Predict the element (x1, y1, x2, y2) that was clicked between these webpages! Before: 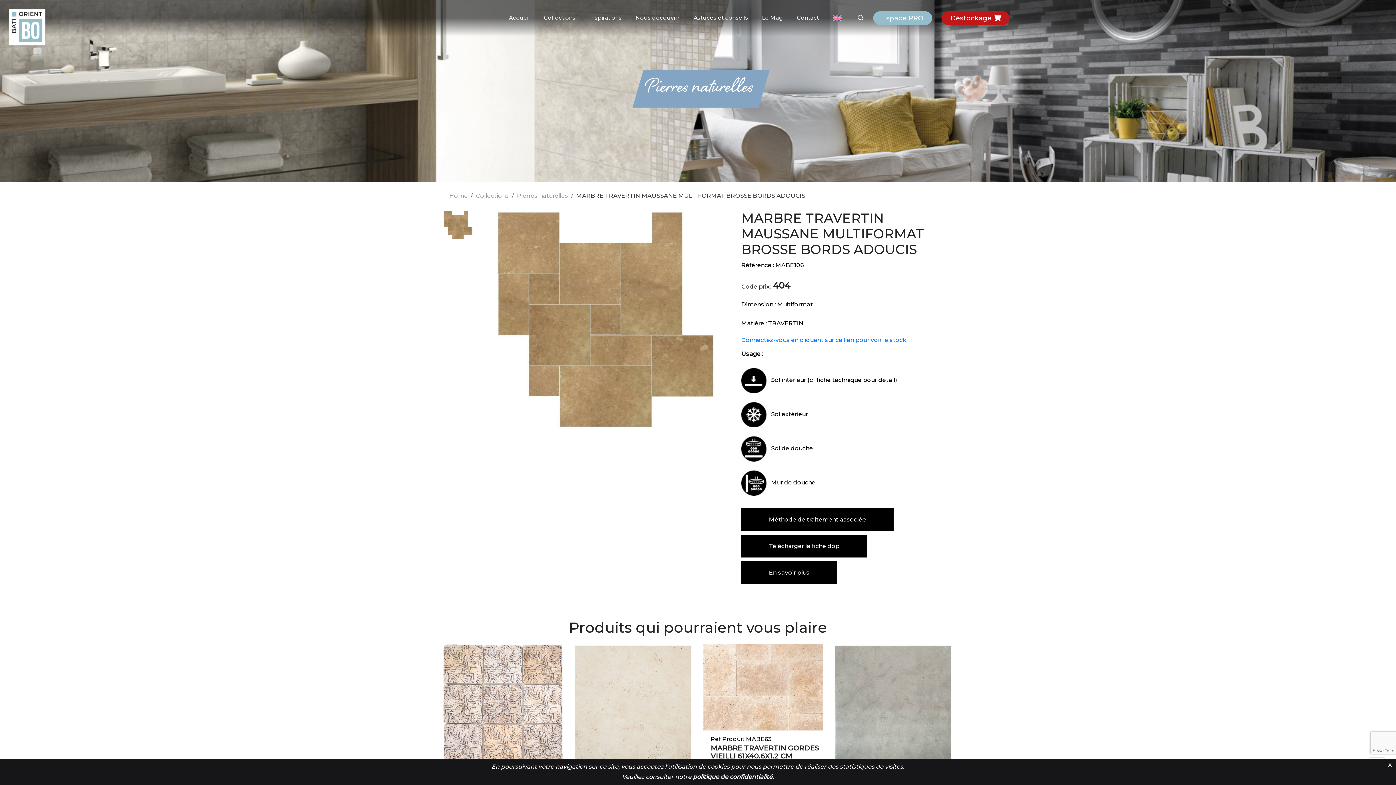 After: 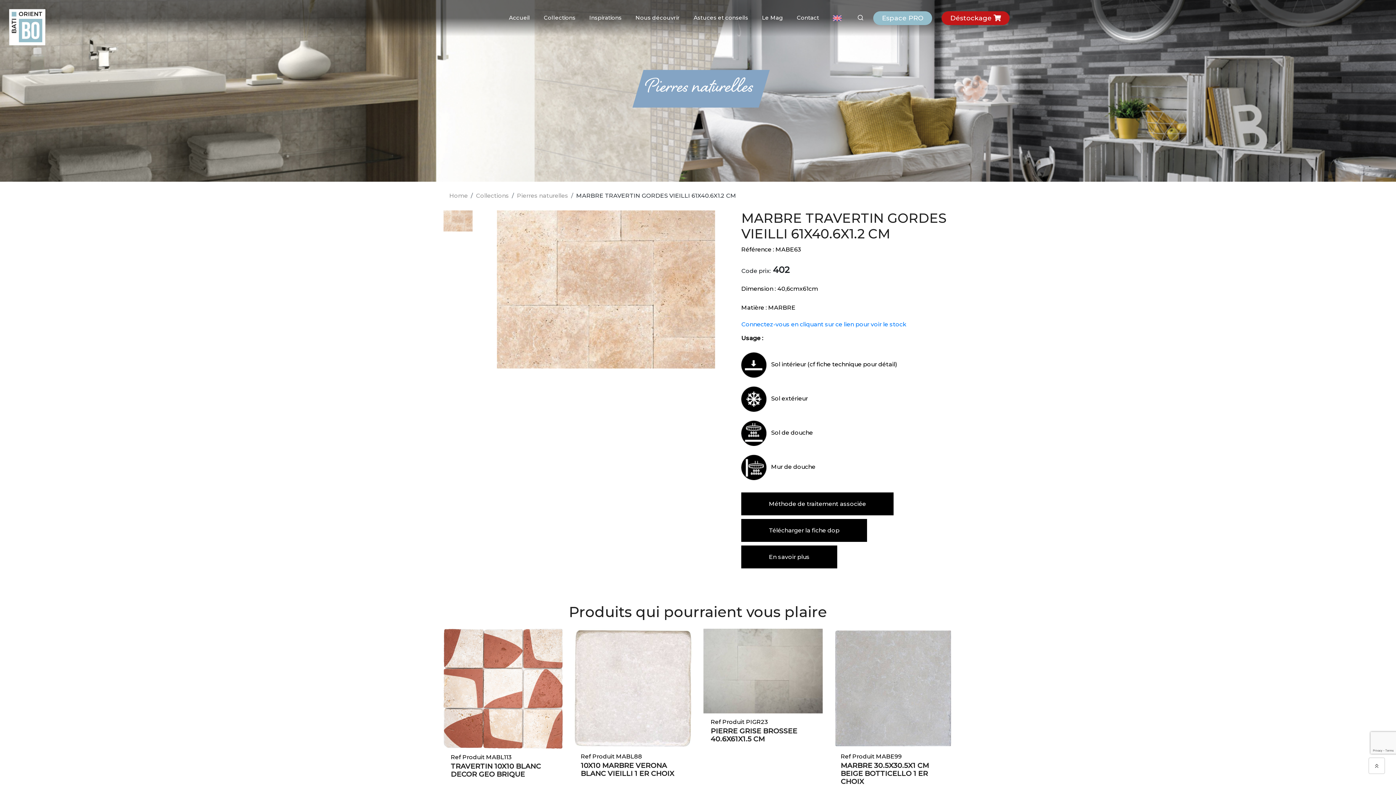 Action: bbox: (710, 744, 819, 760) label: MARBRE TRAVERTIN GORDES VIEILLI 61X40.6X1.2 CM